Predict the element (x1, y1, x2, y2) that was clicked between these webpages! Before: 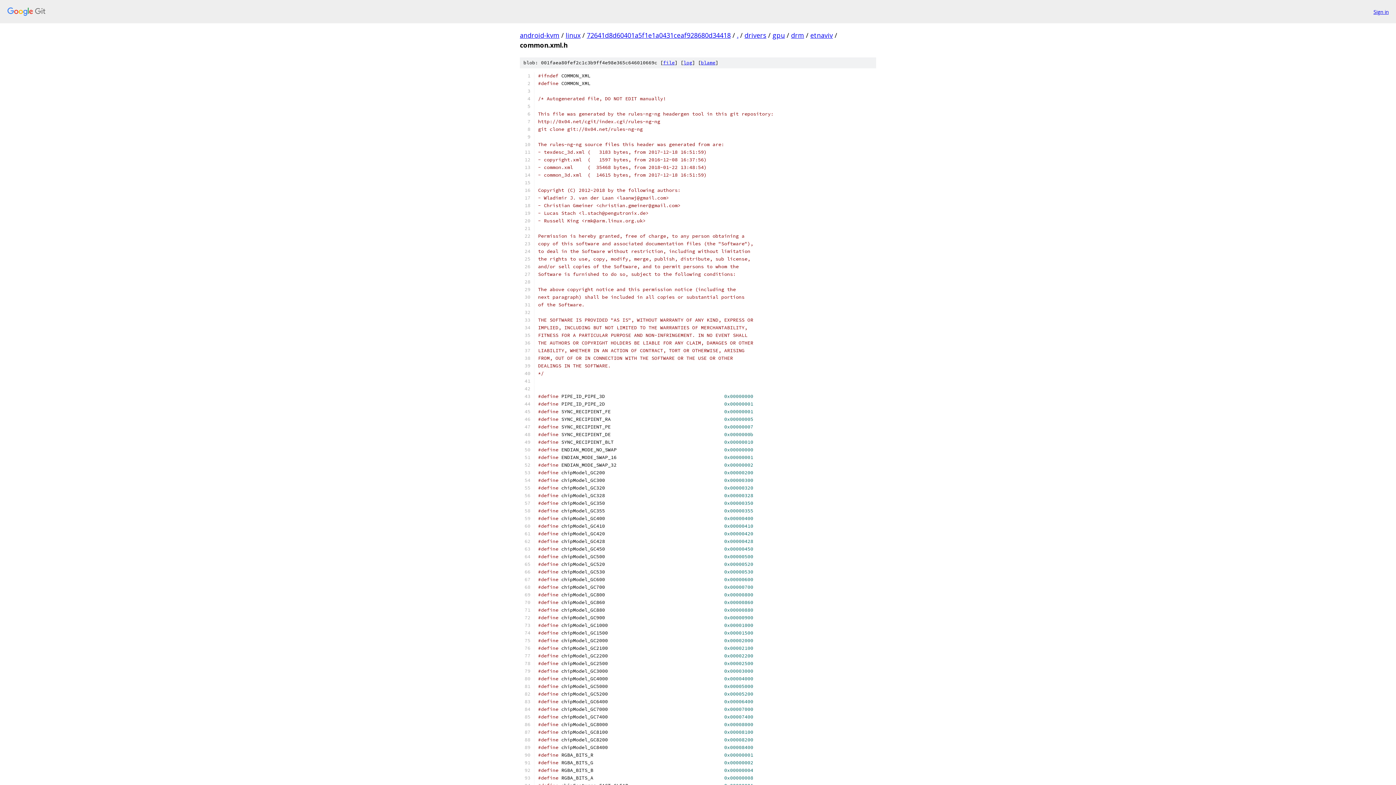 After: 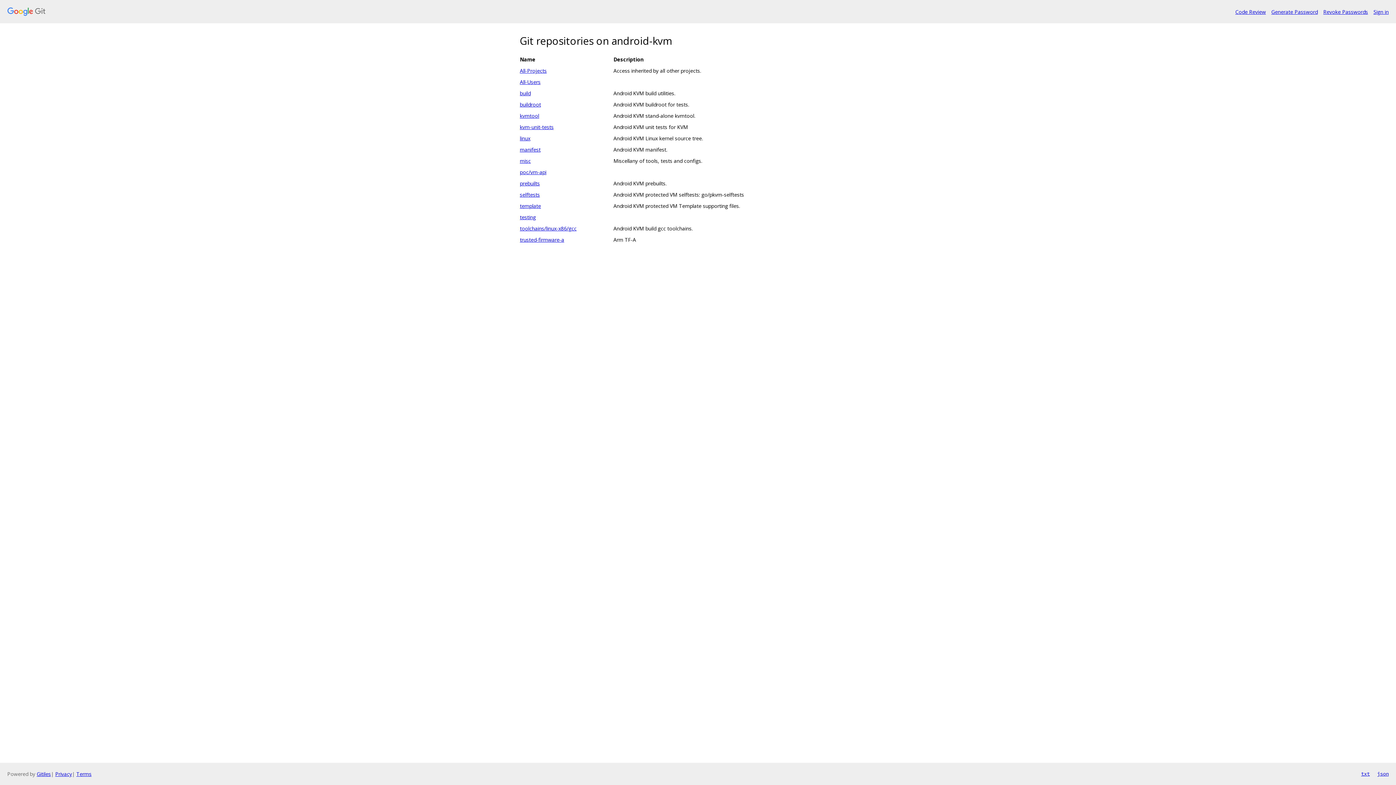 Action: label: android-kvm bbox: (520, 30, 559, 39)